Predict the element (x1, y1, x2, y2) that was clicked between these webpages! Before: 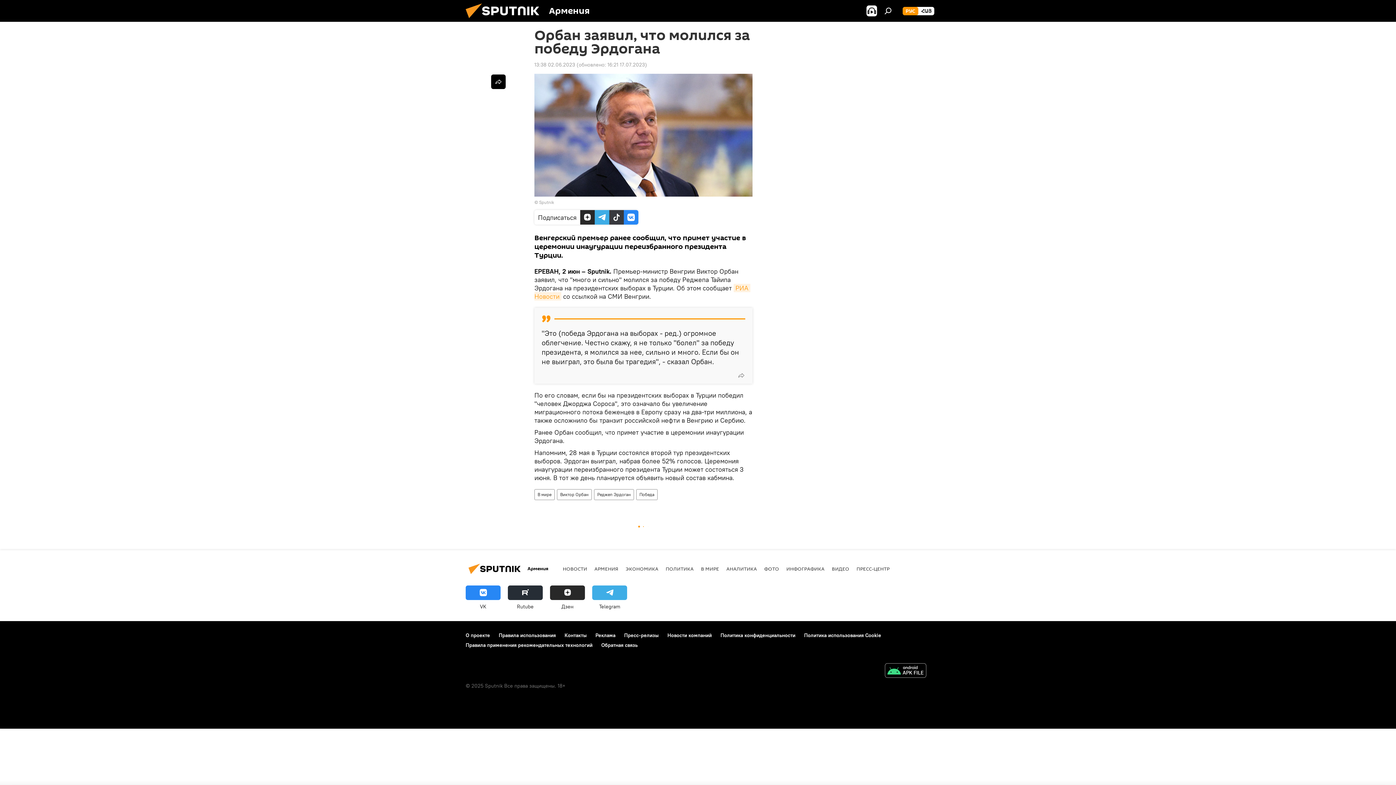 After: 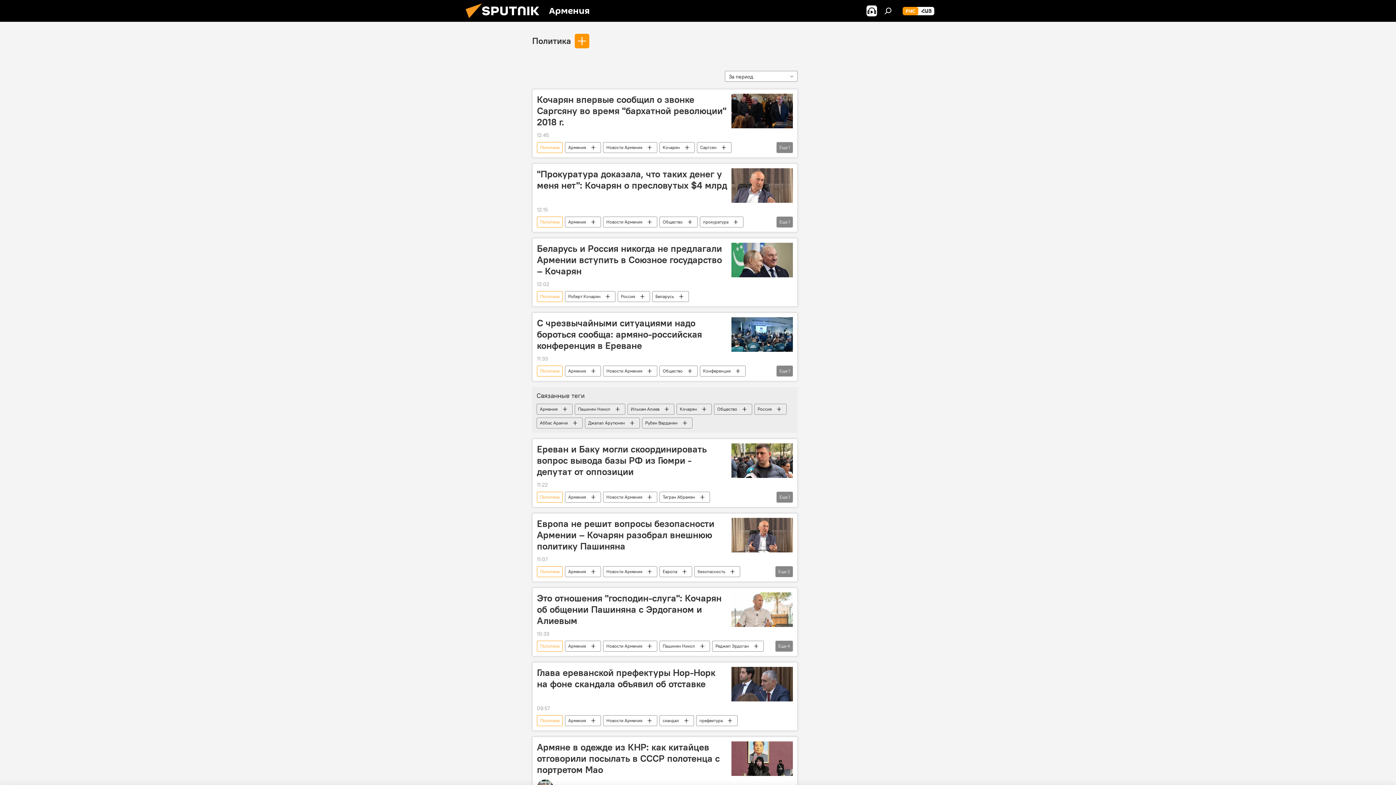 Action: label: ПОЛИТИКА bbox: (665, 565, 693, 572)